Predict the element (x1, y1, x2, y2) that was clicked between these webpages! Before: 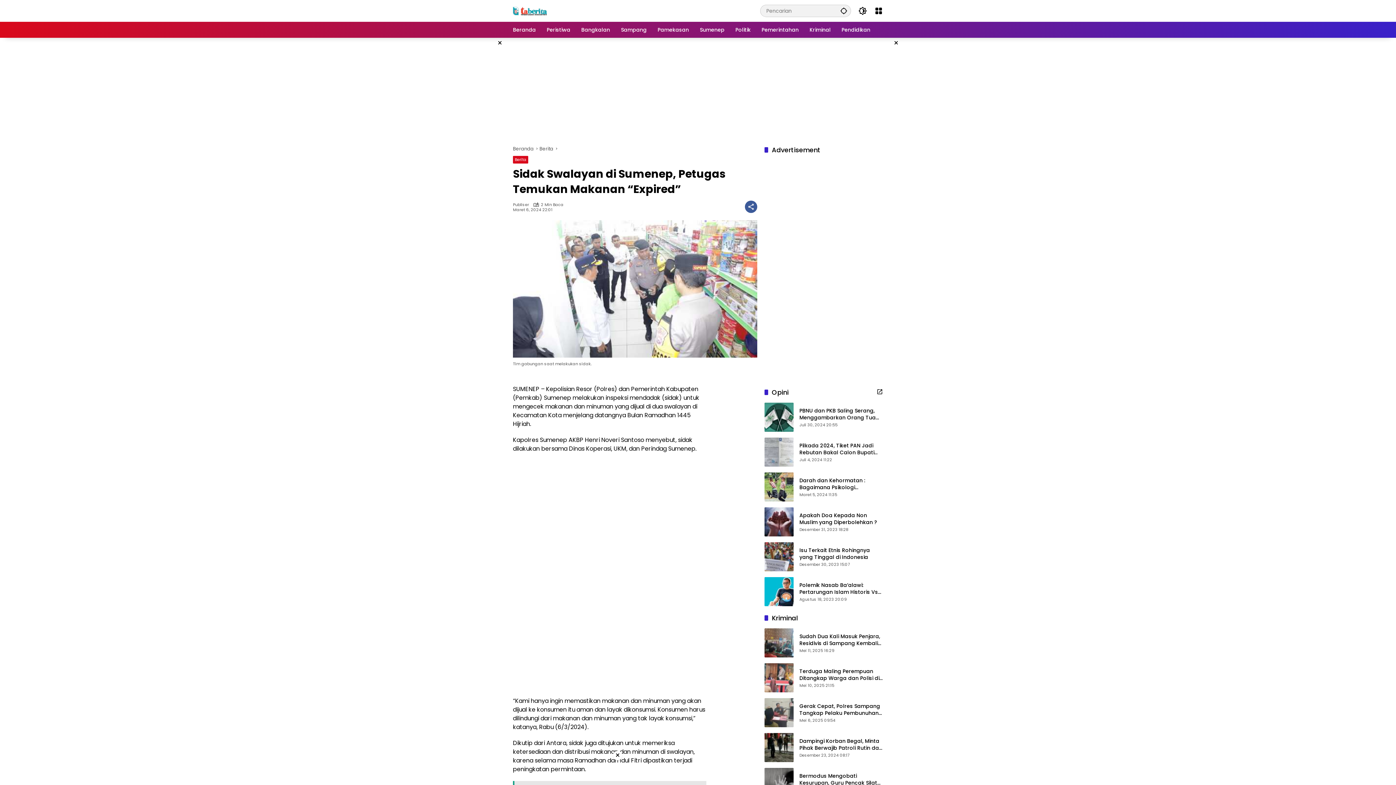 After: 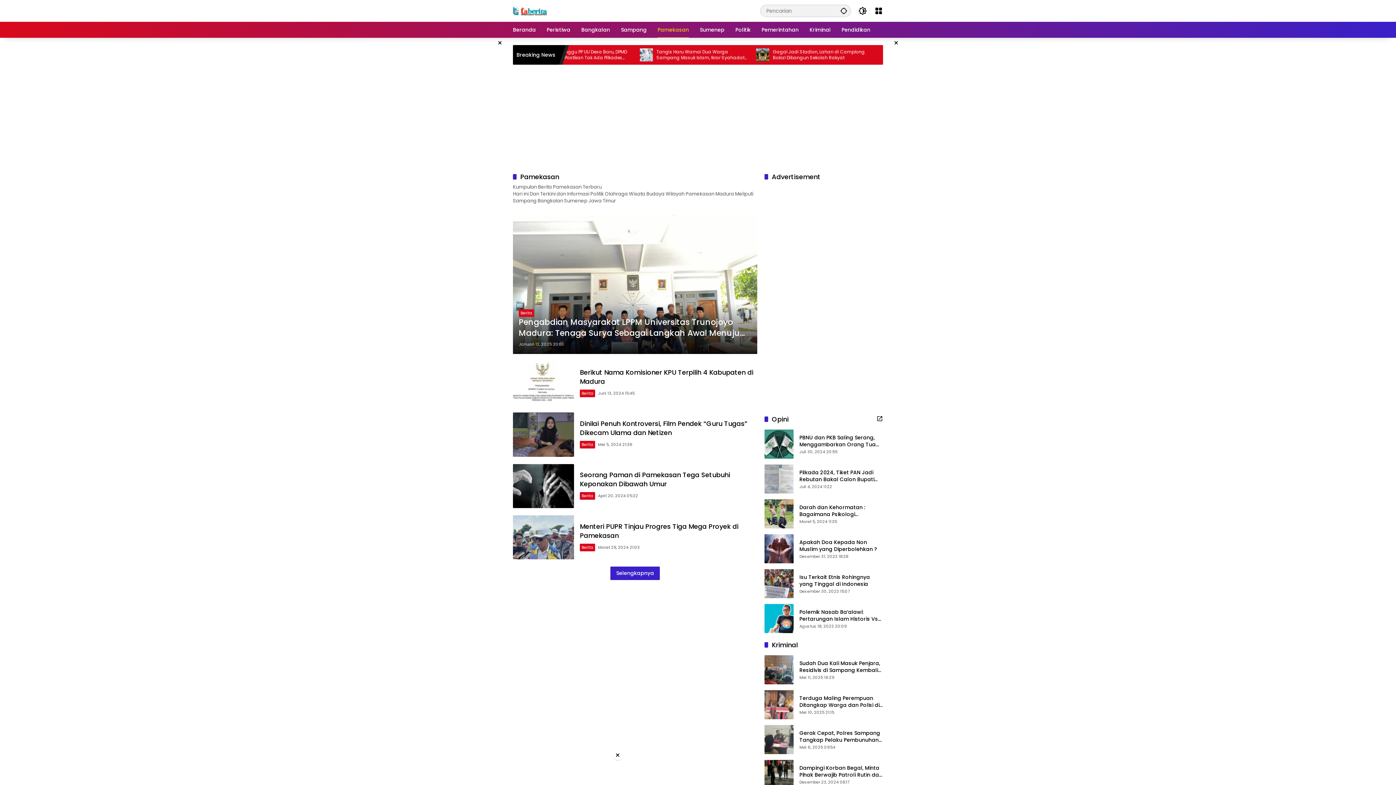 Action: bbox: (657, 21, 689, 37) label: Pamekasan